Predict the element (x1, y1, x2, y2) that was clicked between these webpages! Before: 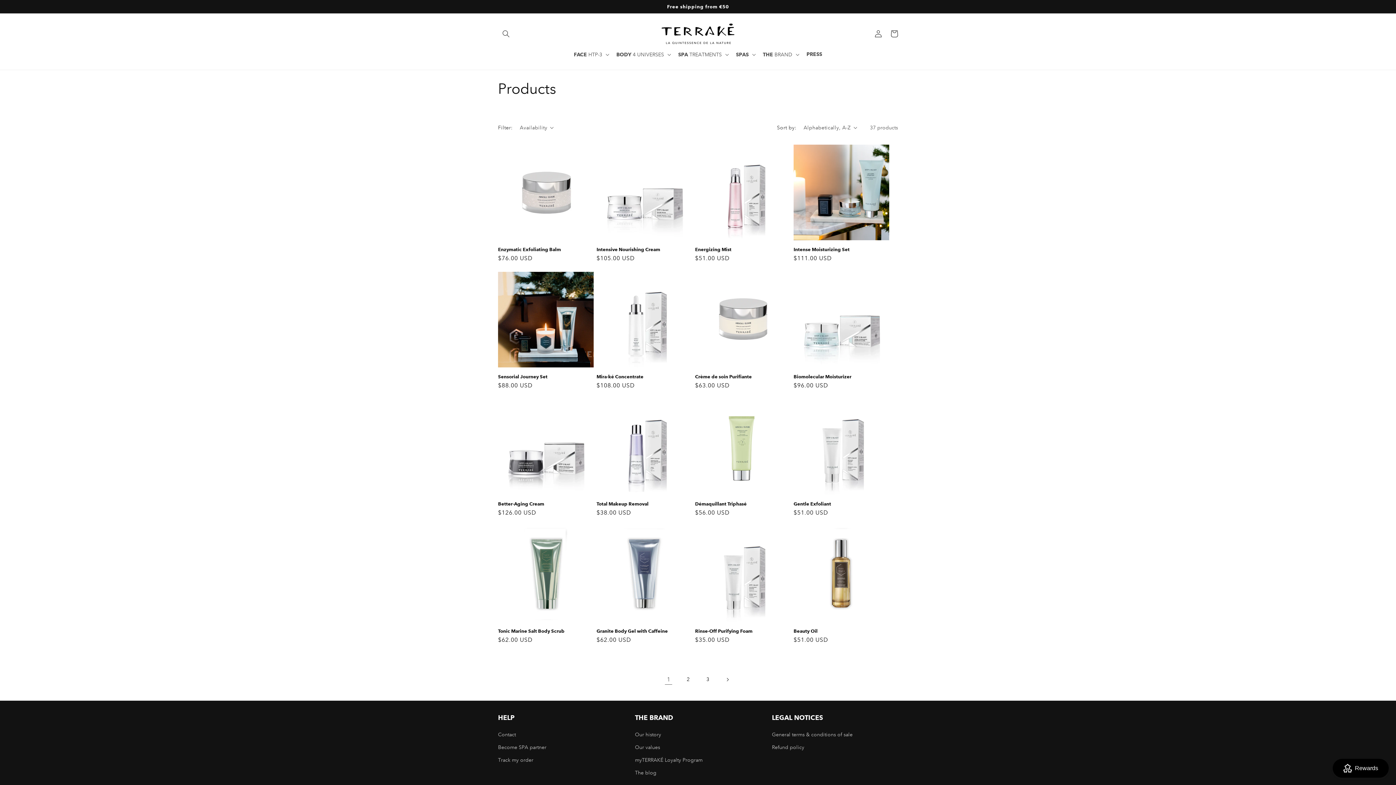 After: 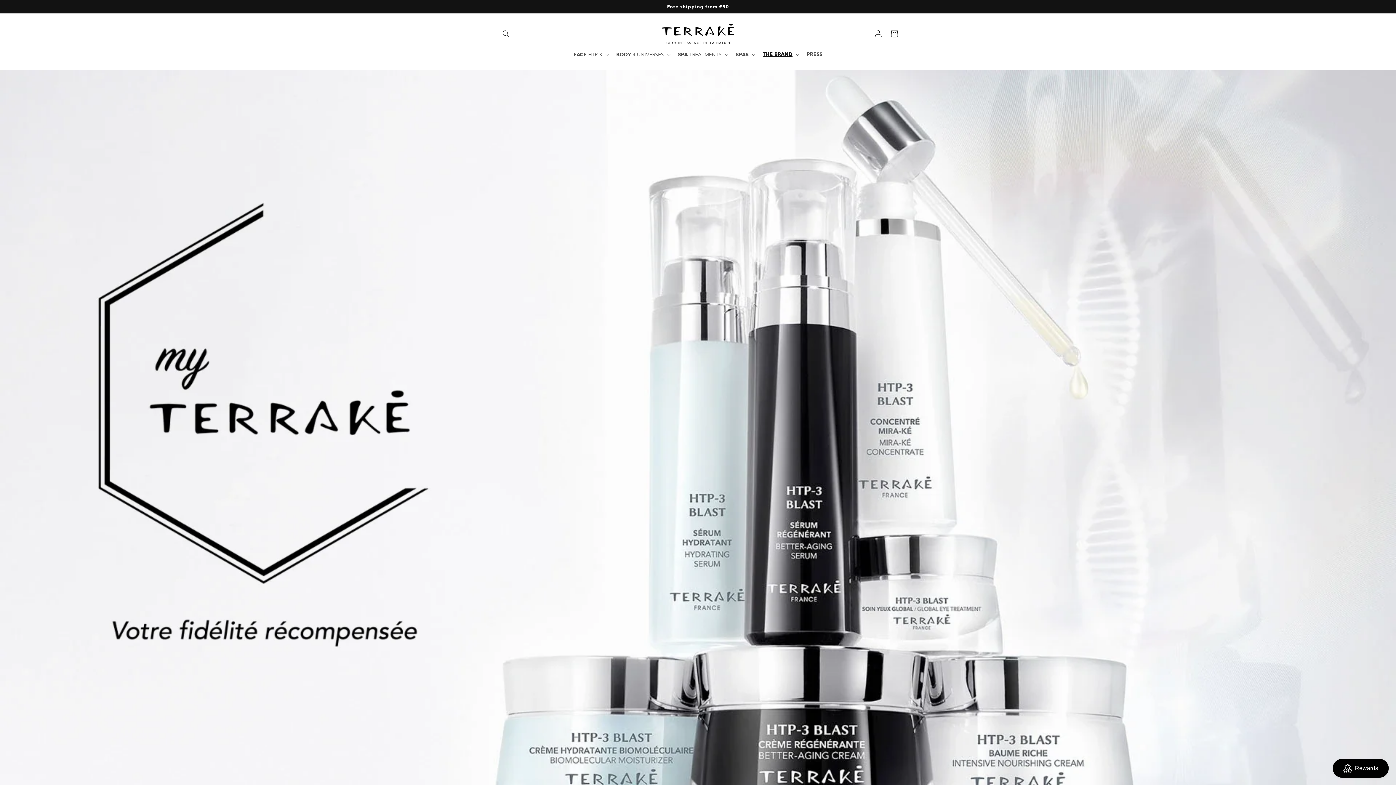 Action: bbox: (635, 754, 702, 766) label: myTERRAKÉ Loyalty Program